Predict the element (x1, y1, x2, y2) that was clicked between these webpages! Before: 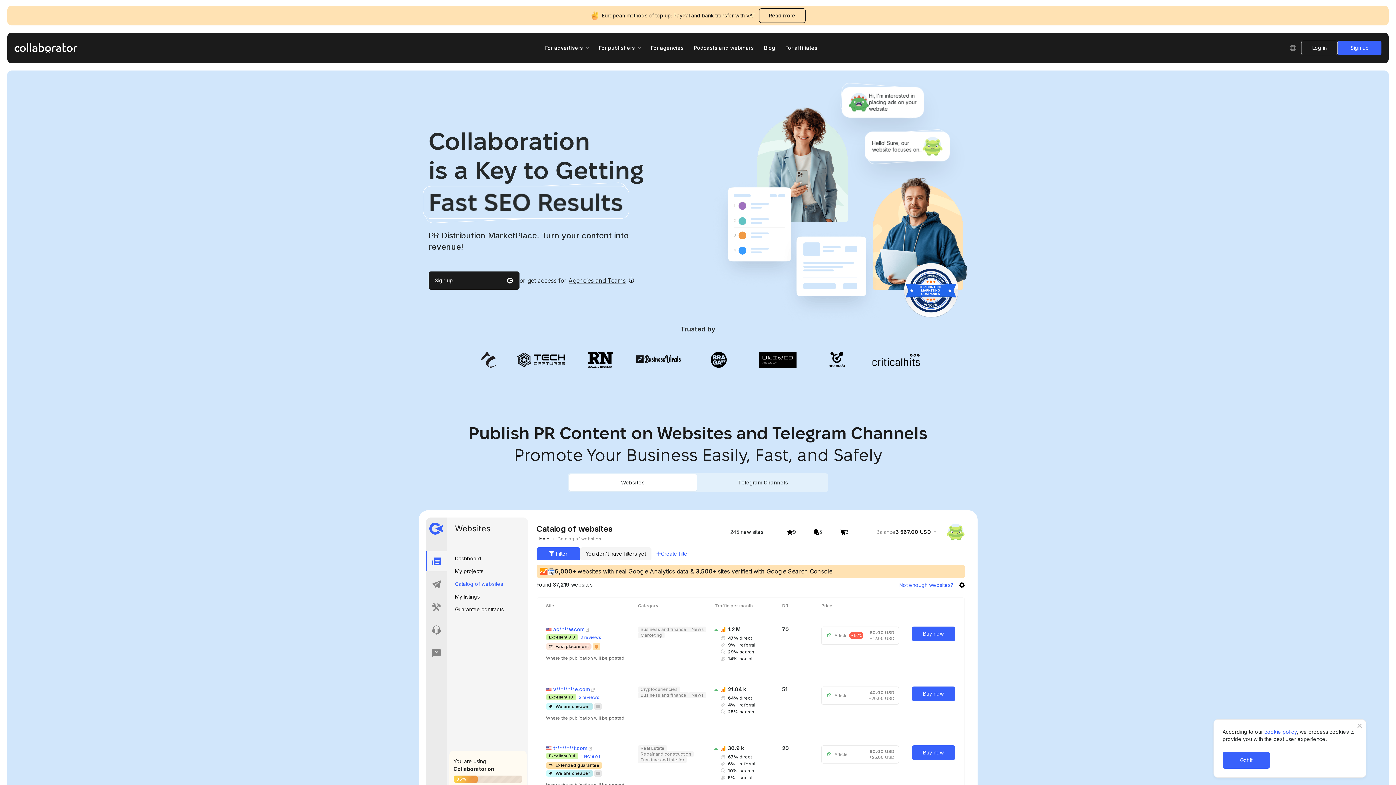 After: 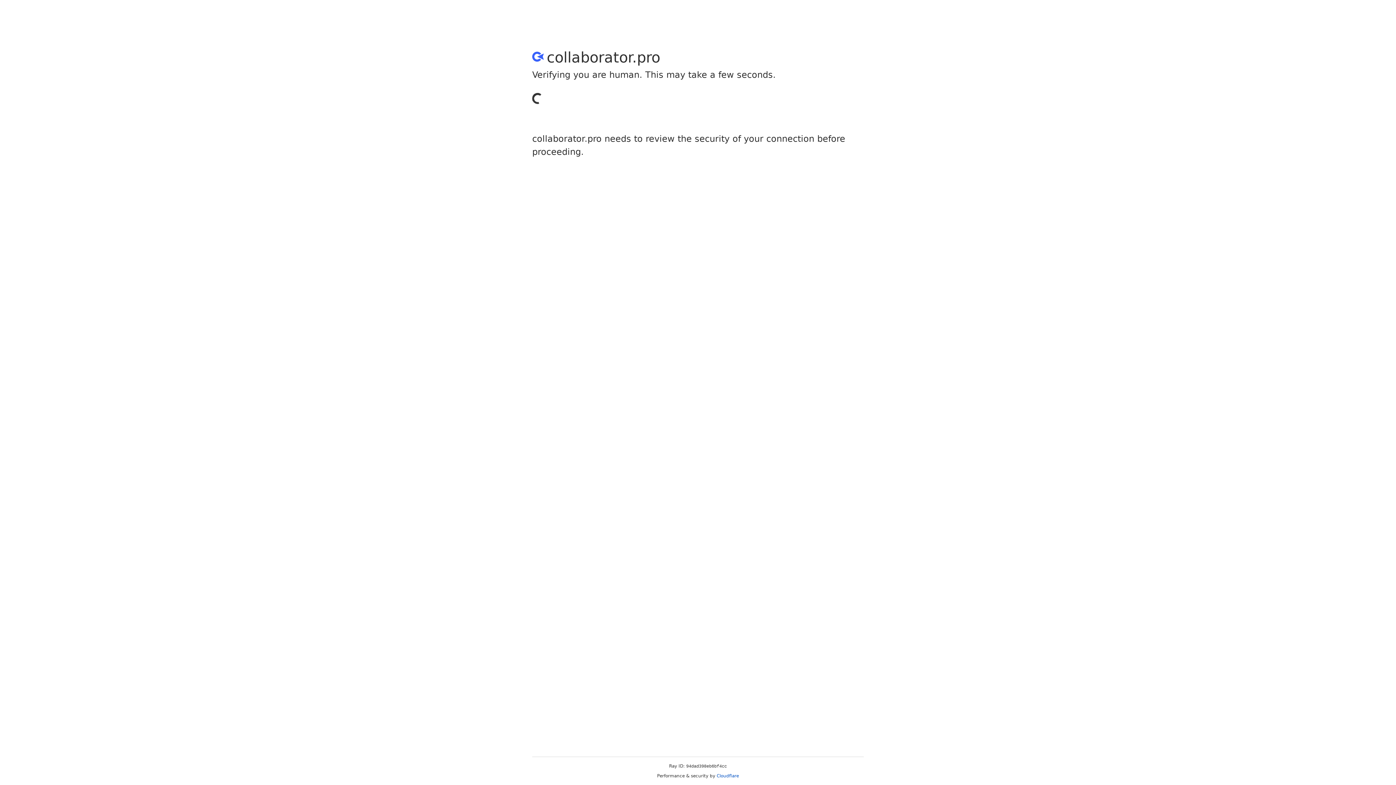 Action: label: My projects bbox: (455, 568, 483, 574)